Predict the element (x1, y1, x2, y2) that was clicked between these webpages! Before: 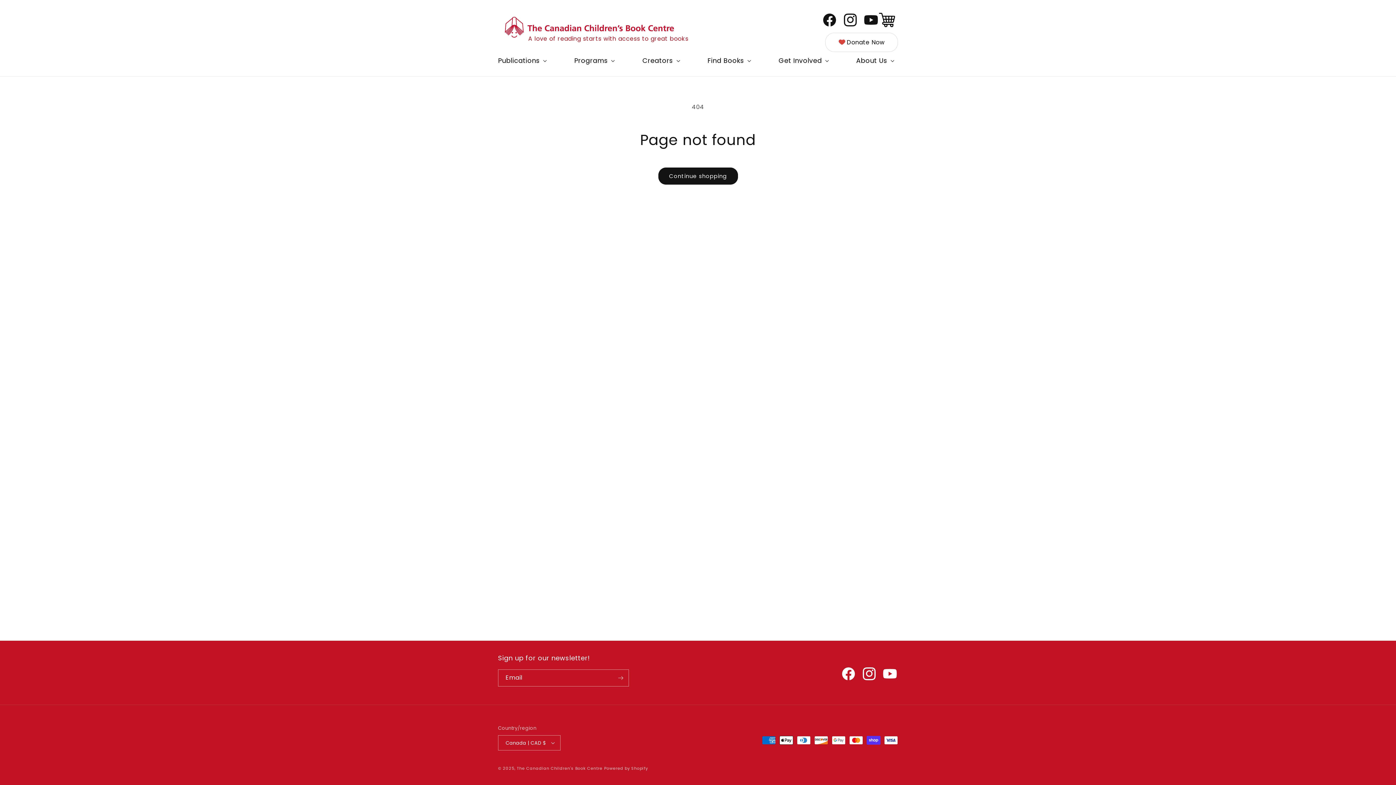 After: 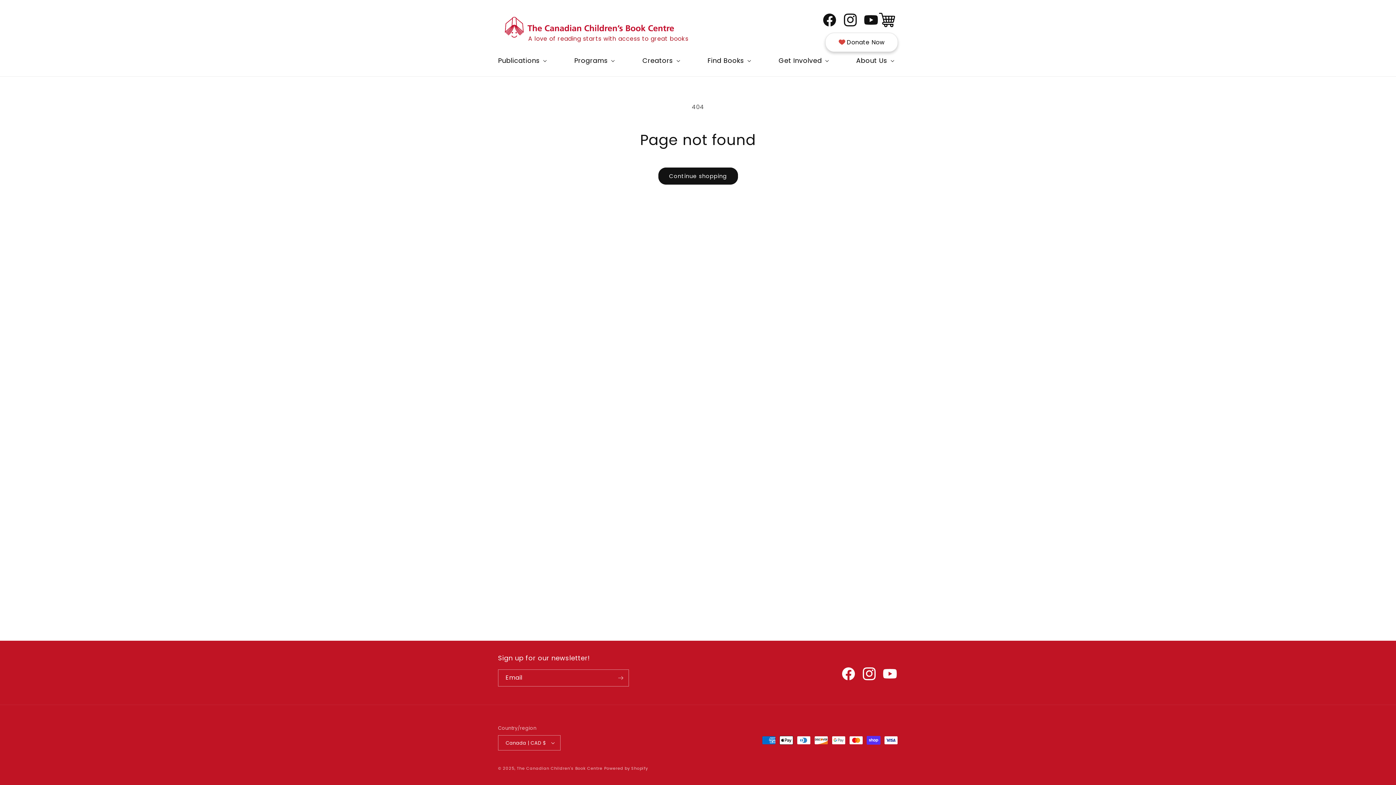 Action: bbox: (825, 32, 898, 52) label: Donate Now